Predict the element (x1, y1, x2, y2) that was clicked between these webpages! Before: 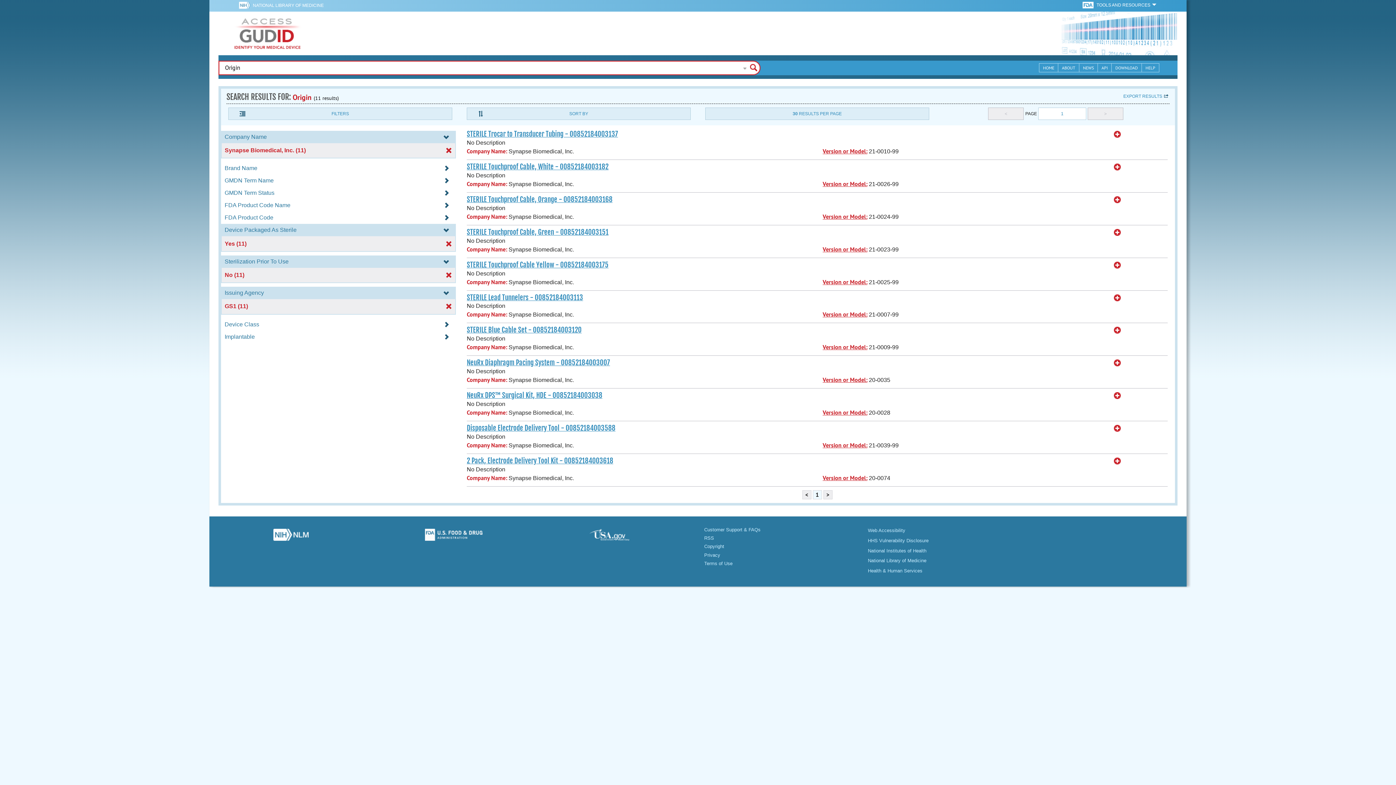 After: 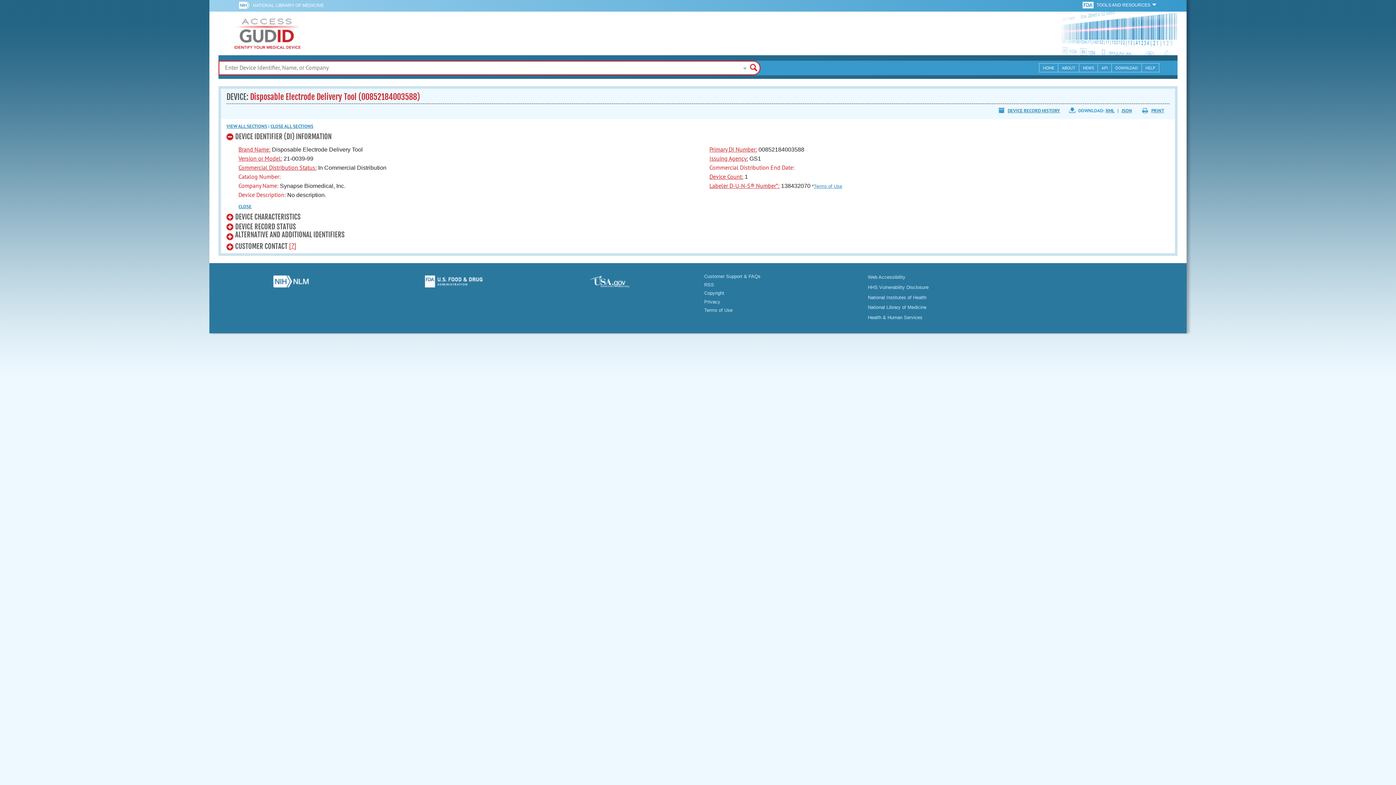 Action: label: Disposable Electrode Delivery Tool - 00852184003588 bbox: (466, 424, 615, 432)